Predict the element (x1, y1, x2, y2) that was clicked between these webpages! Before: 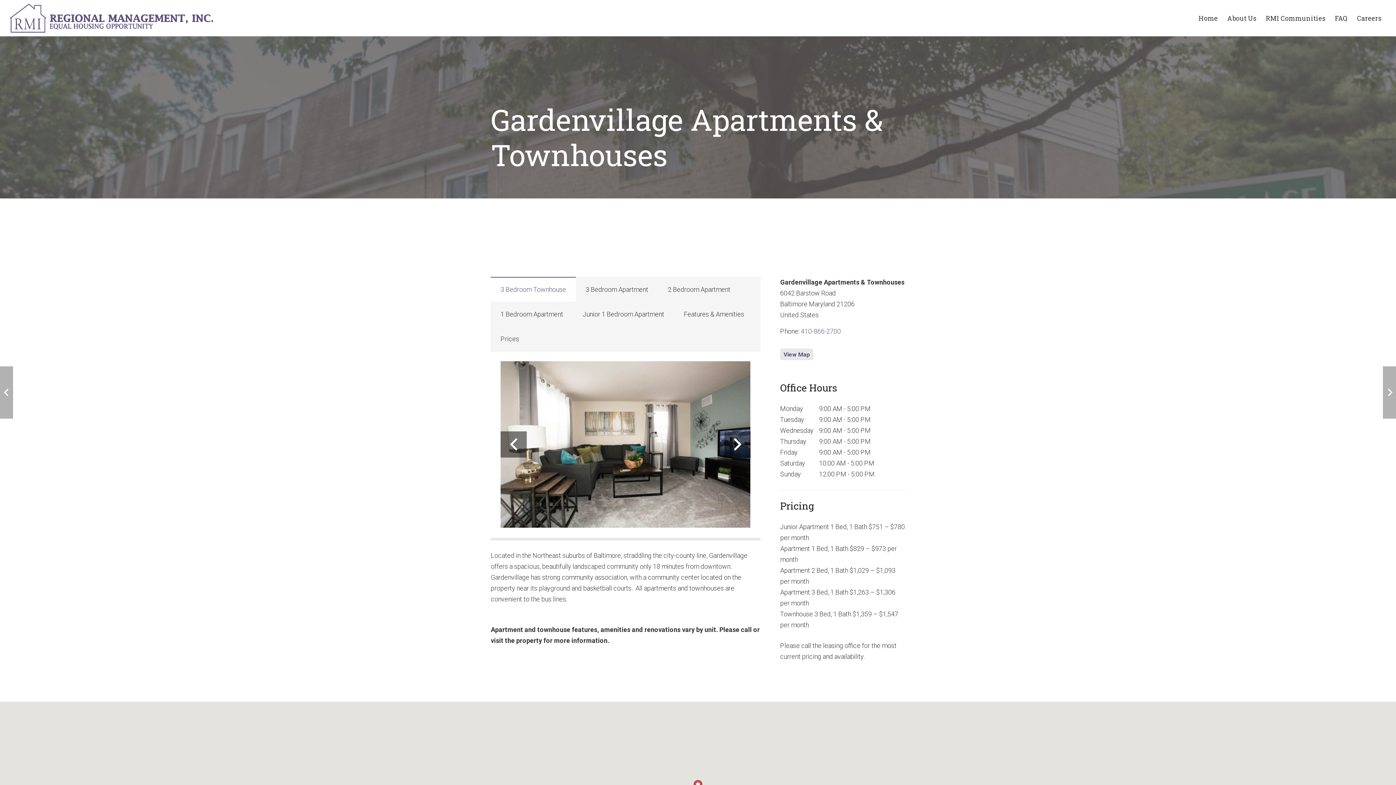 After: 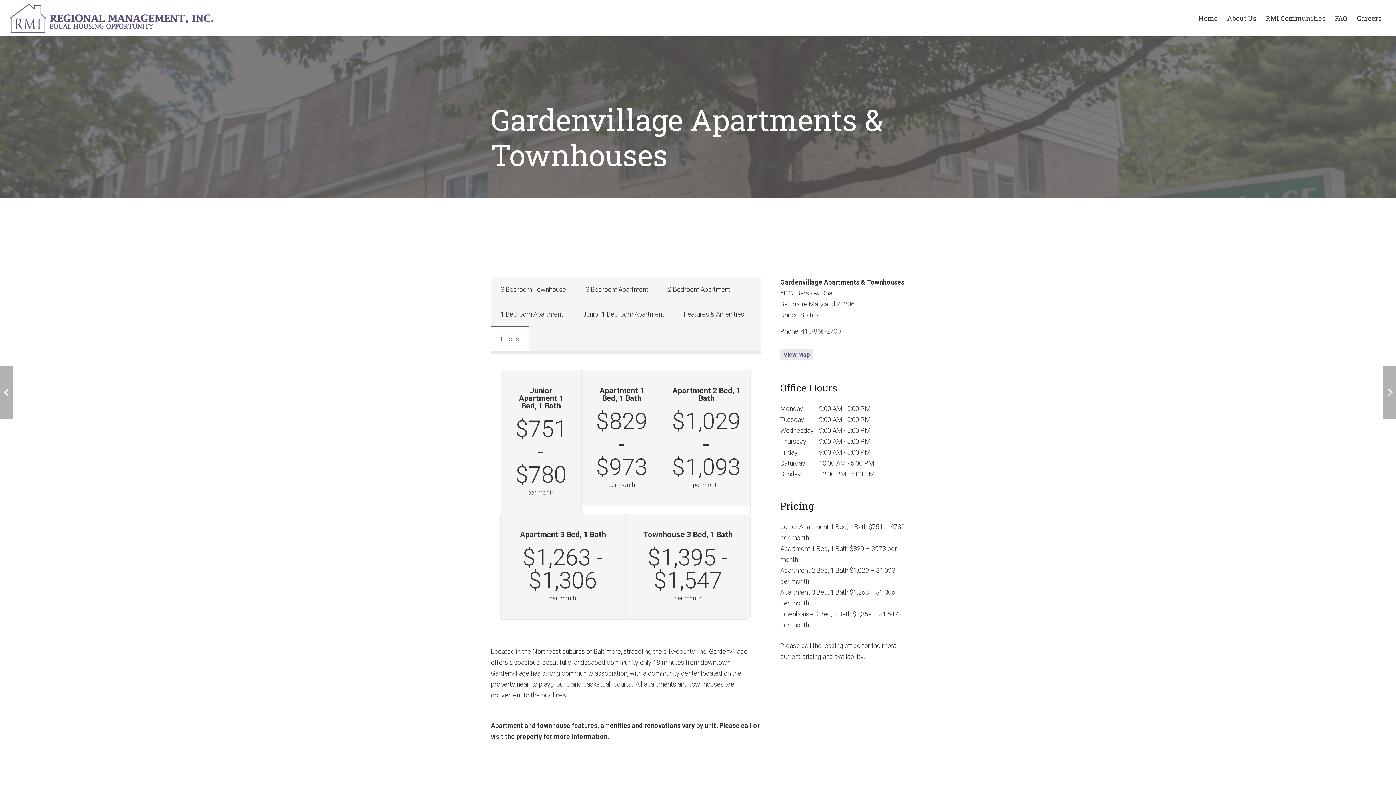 Action: label: Prices bbox: (490, 326, 529, 351)